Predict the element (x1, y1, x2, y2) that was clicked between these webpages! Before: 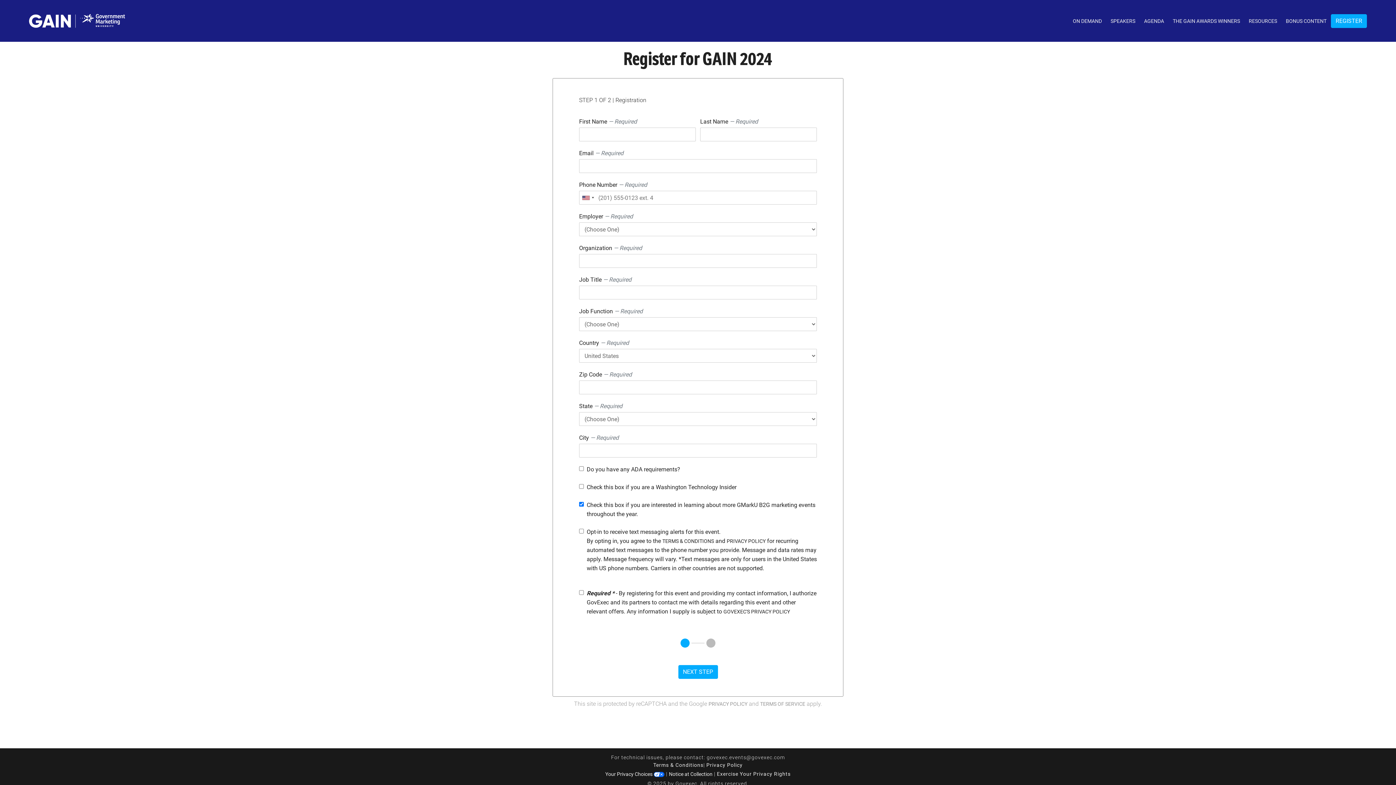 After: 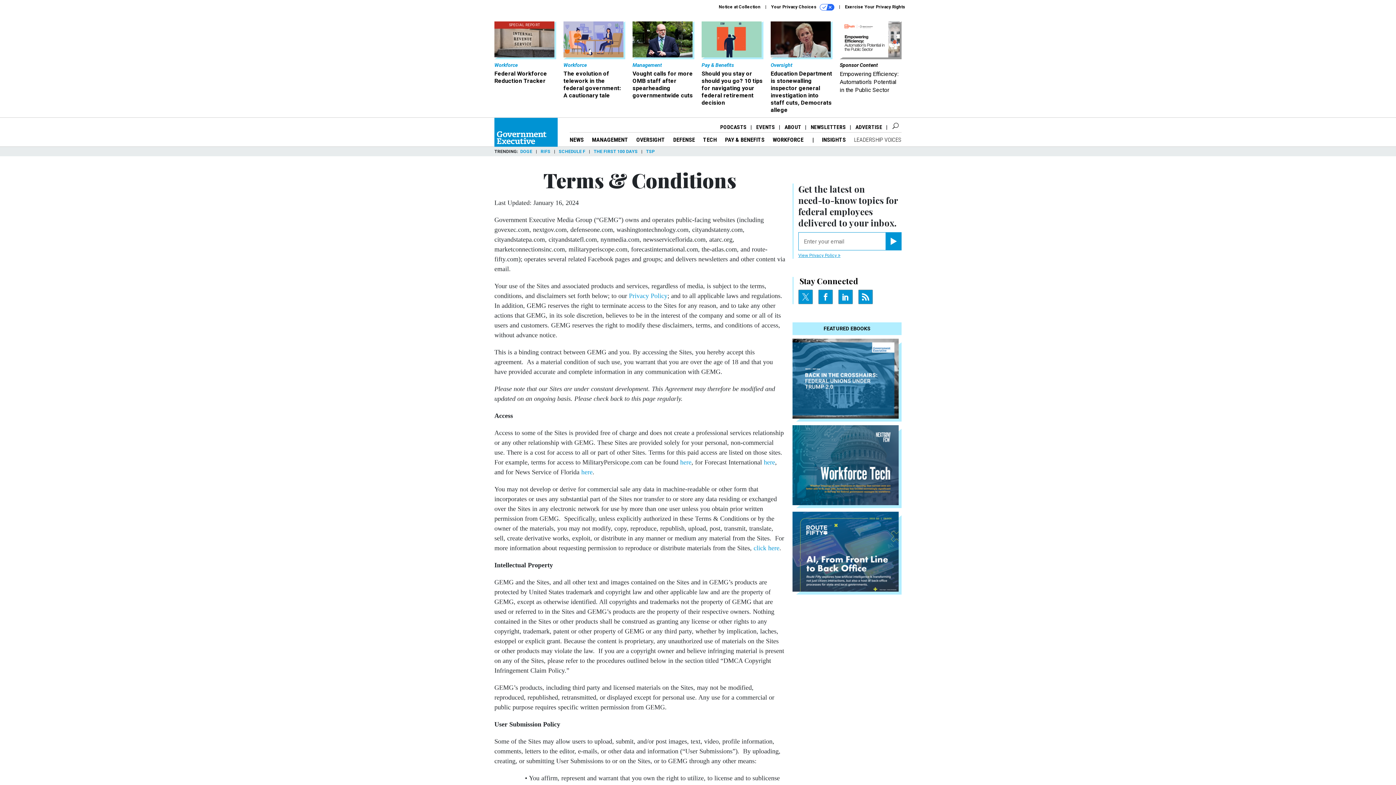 Action: label: TERMS & CONDITIONS bbox: (662, 538, 714, 544)